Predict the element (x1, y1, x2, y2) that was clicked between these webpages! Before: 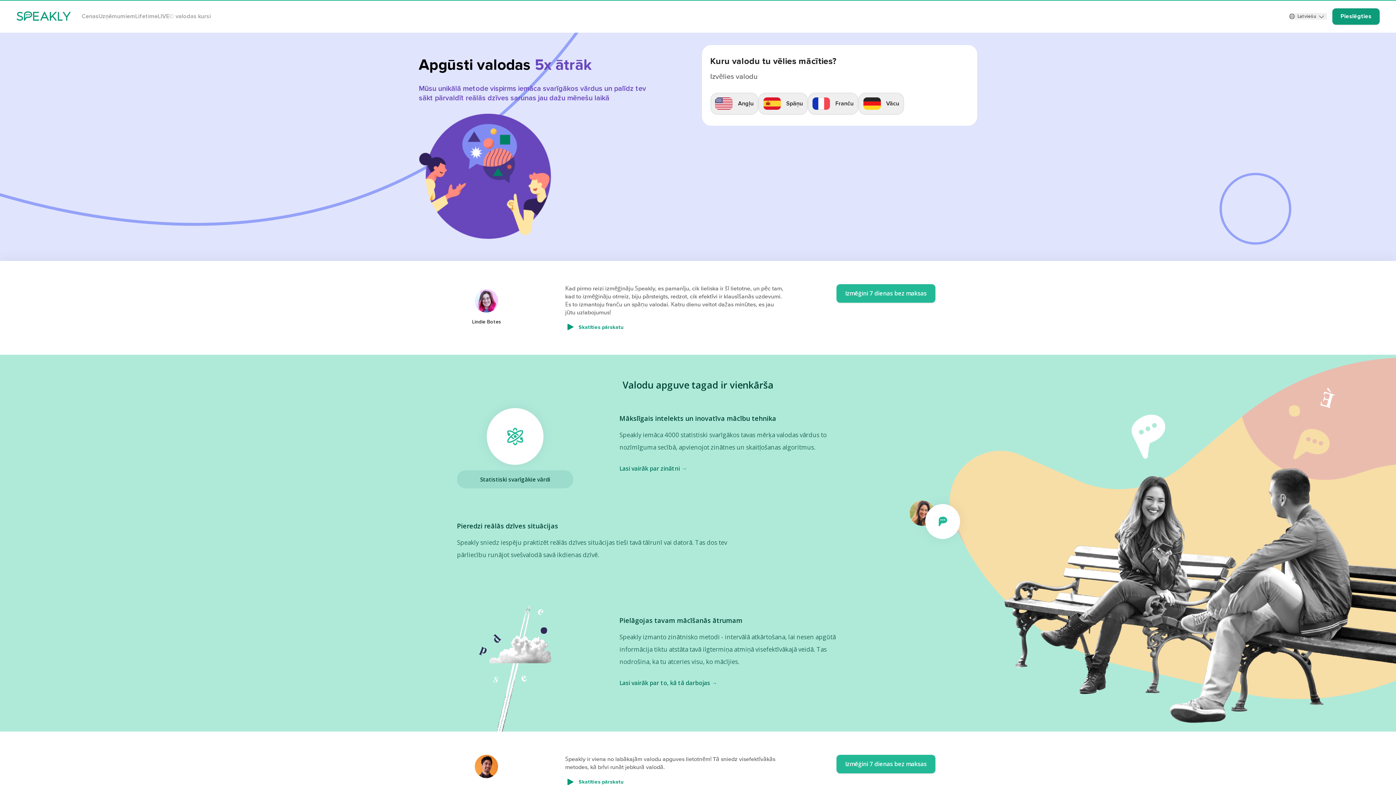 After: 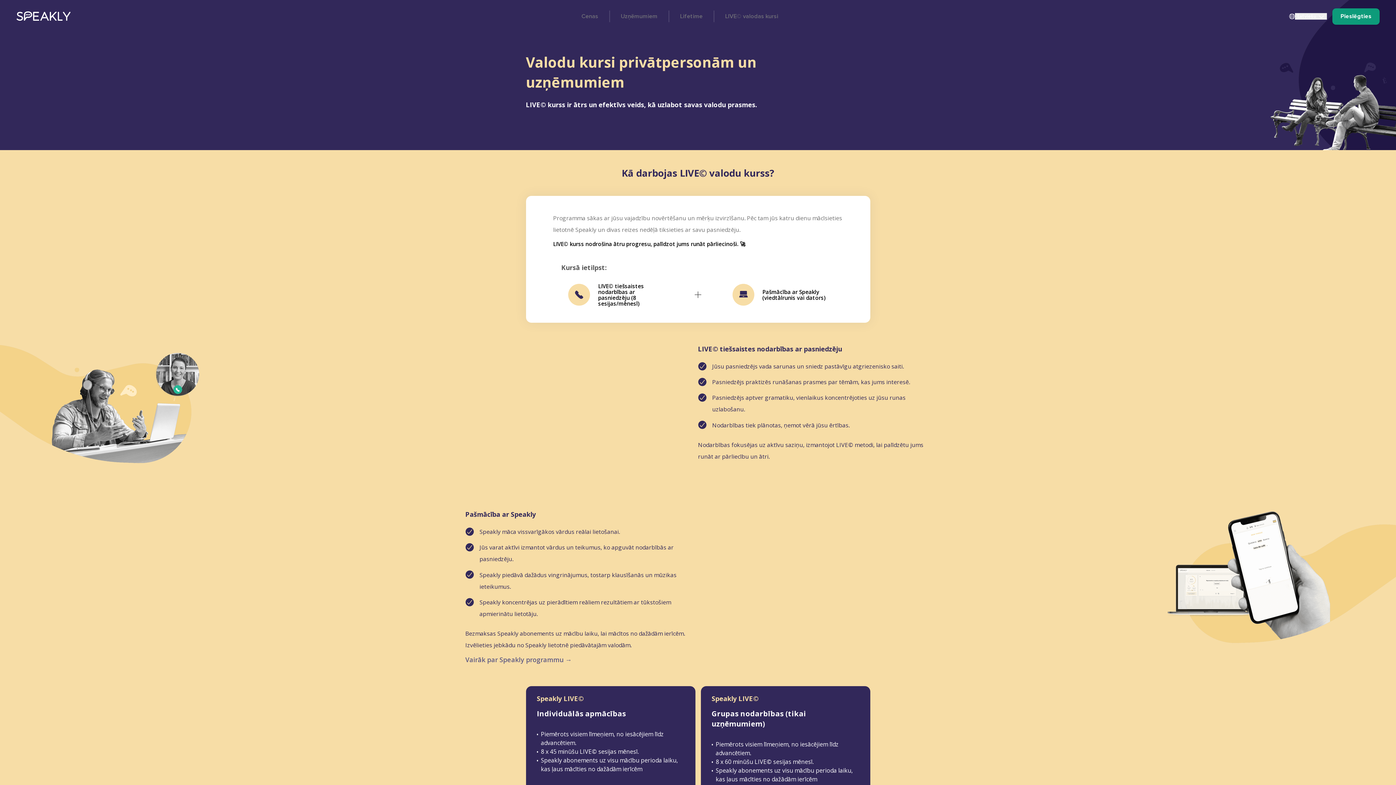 Action: label: LIVE© valodas kursi bbox: (157, 10, 210, 21)